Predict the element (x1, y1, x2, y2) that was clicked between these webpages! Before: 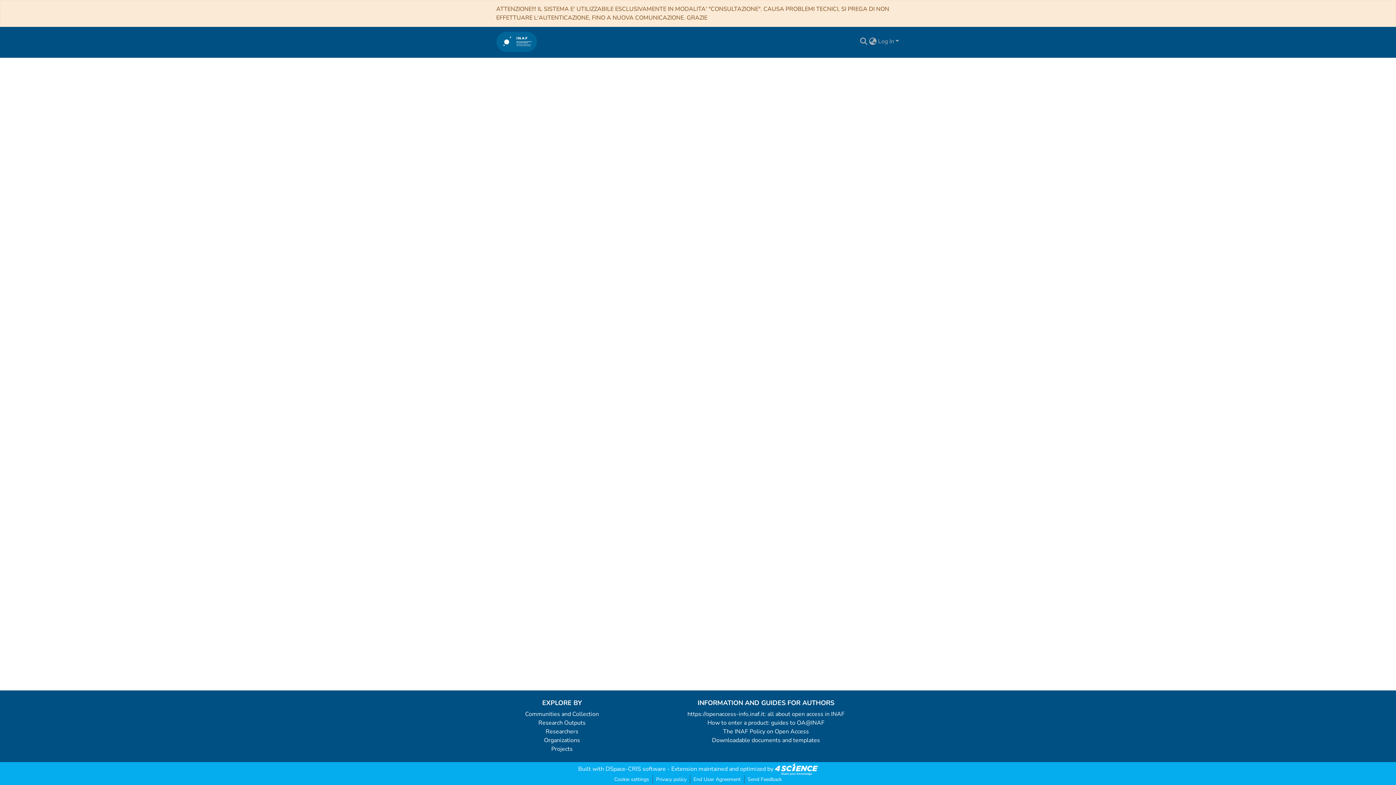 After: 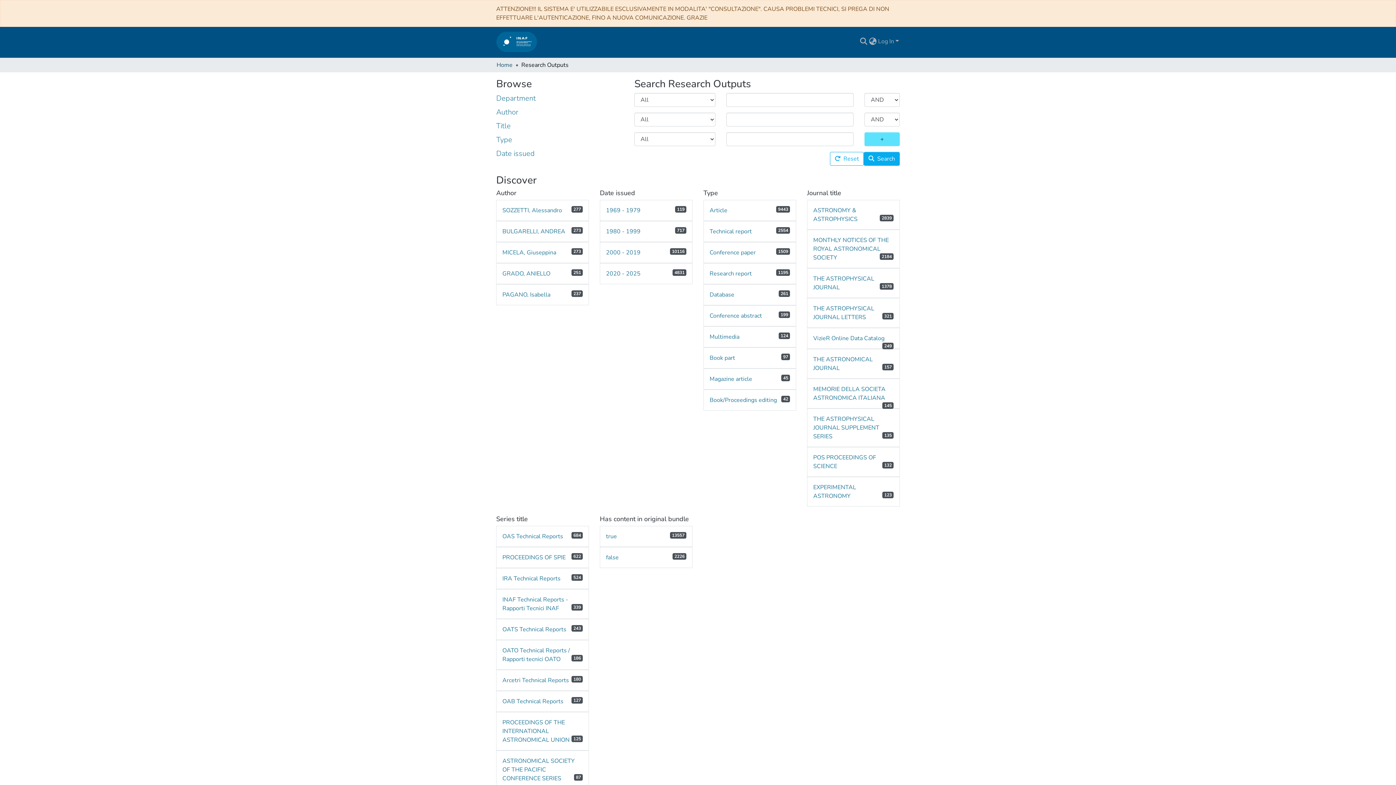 Action: bbox: (538, 719, 585, 727) label: Research Outputs